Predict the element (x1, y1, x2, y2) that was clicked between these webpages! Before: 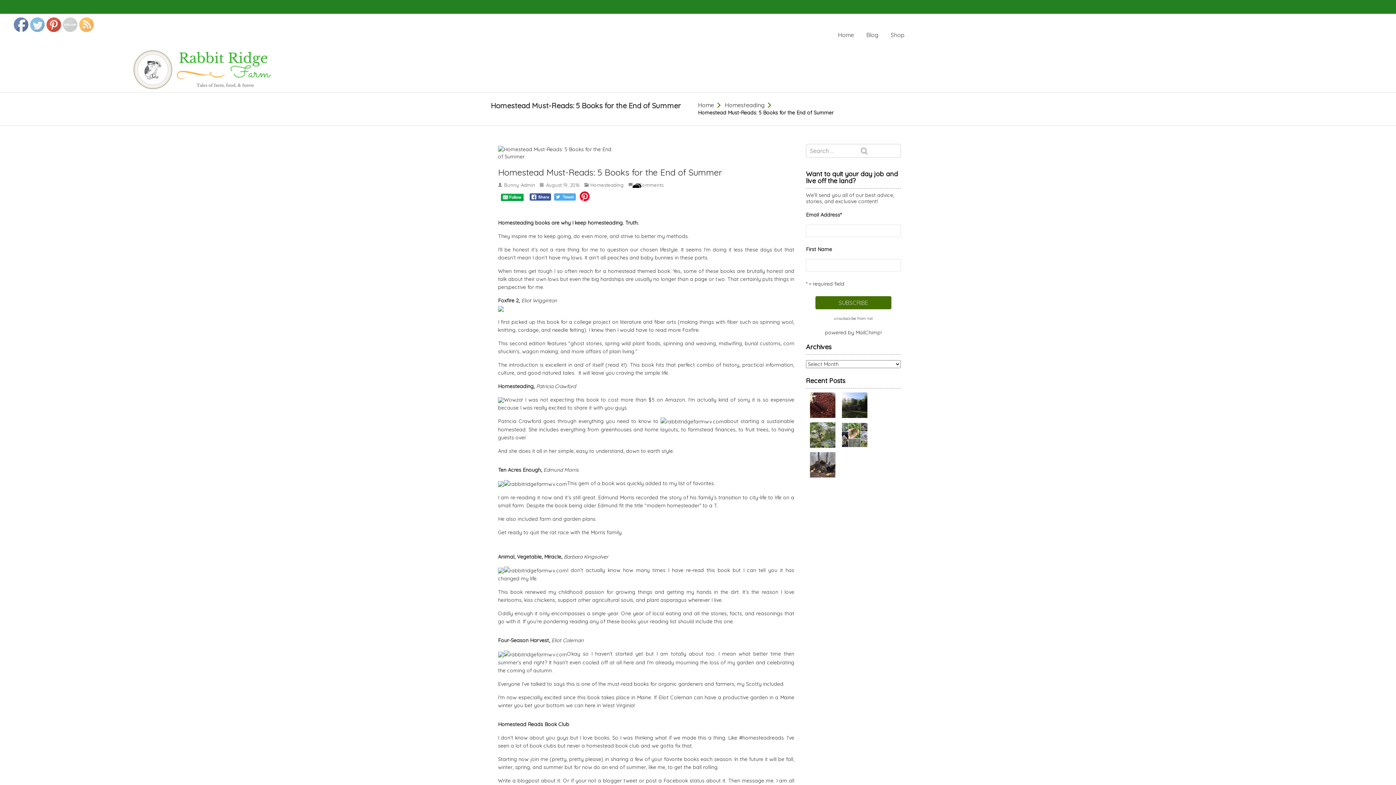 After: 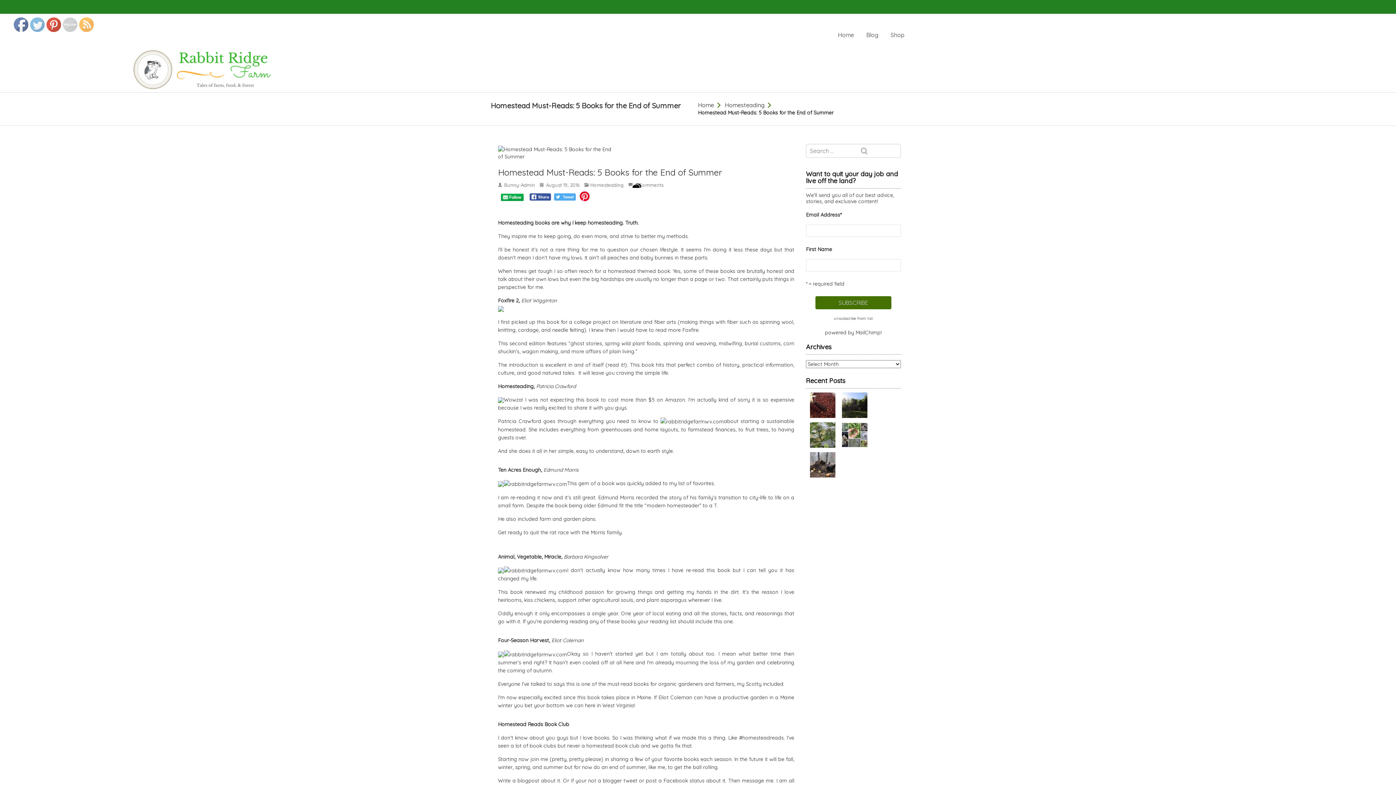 Action: bbox: (498, 305, 504, 312)